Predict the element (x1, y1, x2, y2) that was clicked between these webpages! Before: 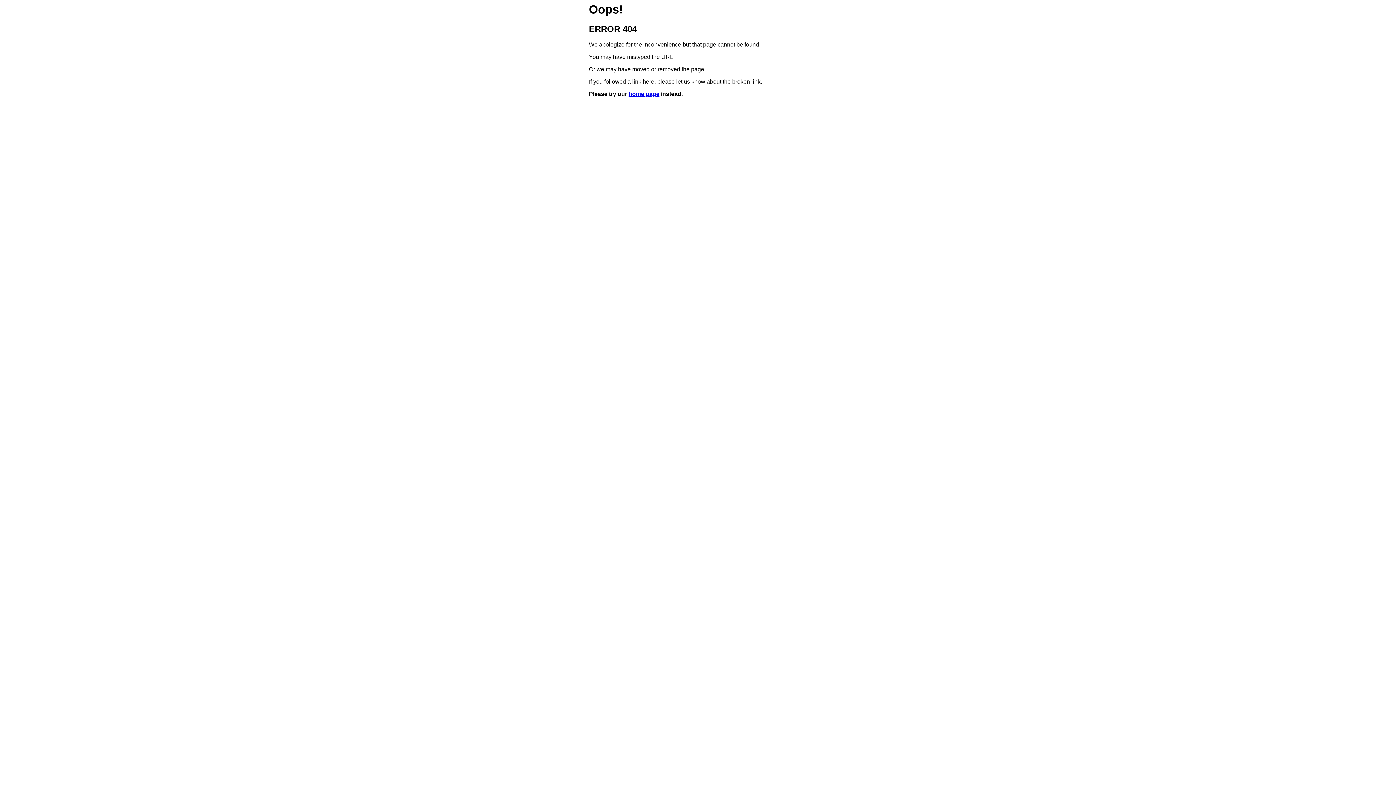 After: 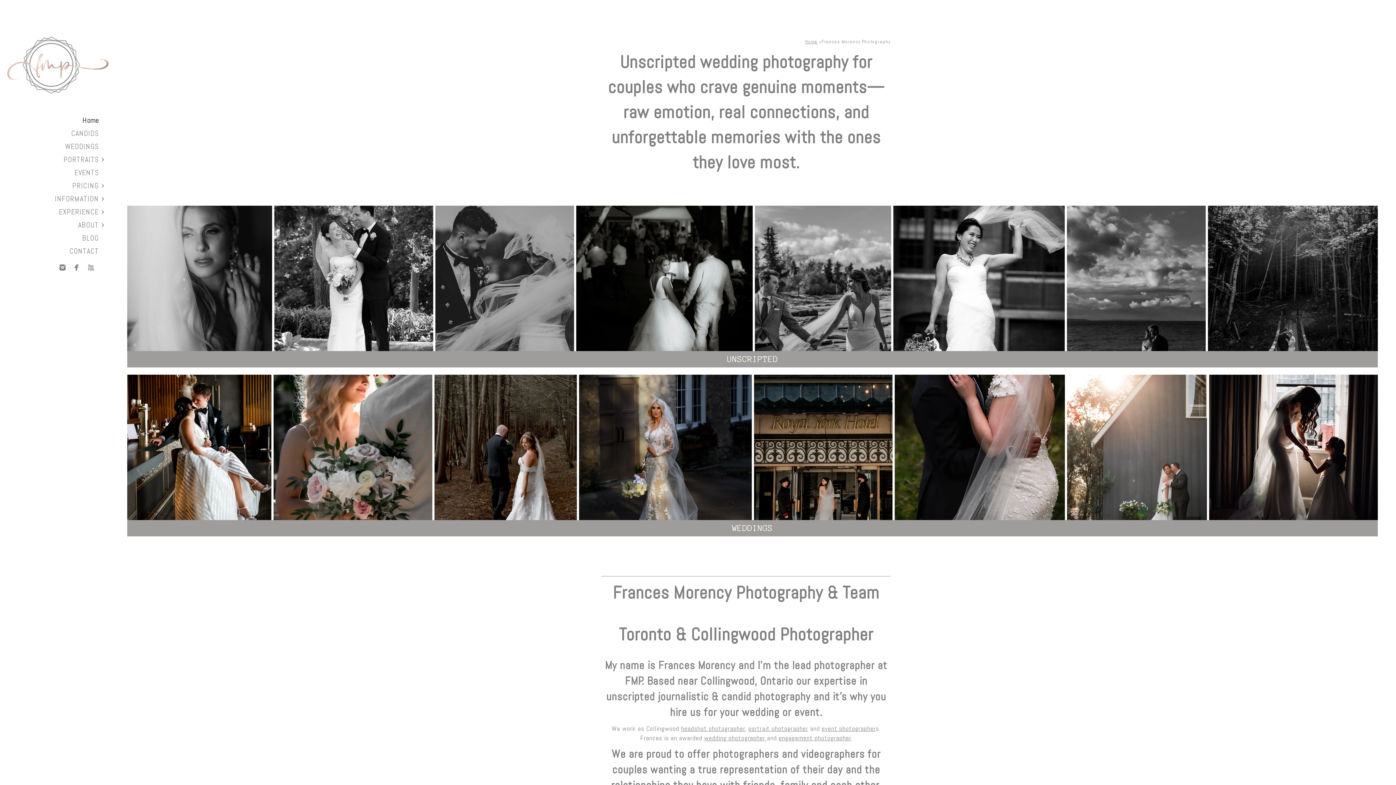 Action: bbox: (628, 91, 659, 97) label: home page